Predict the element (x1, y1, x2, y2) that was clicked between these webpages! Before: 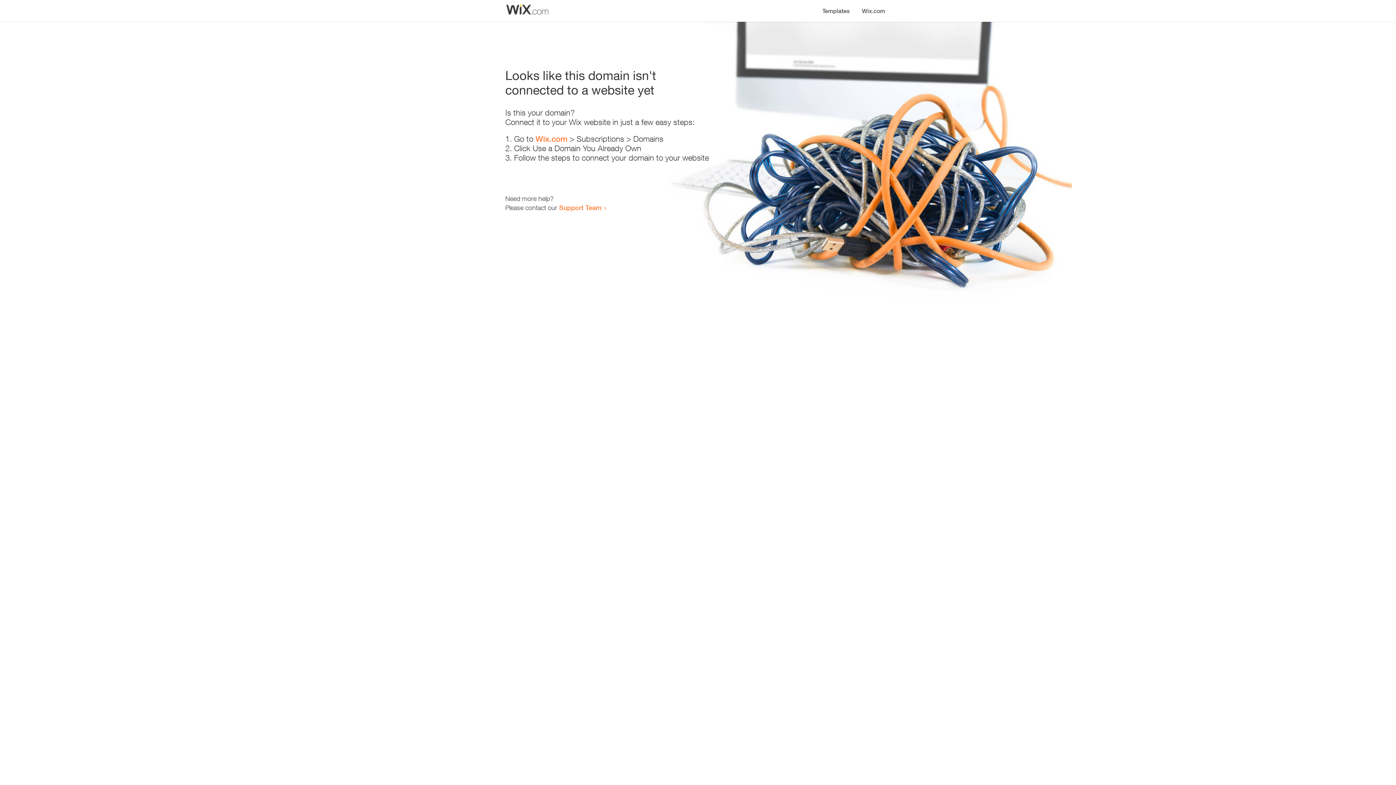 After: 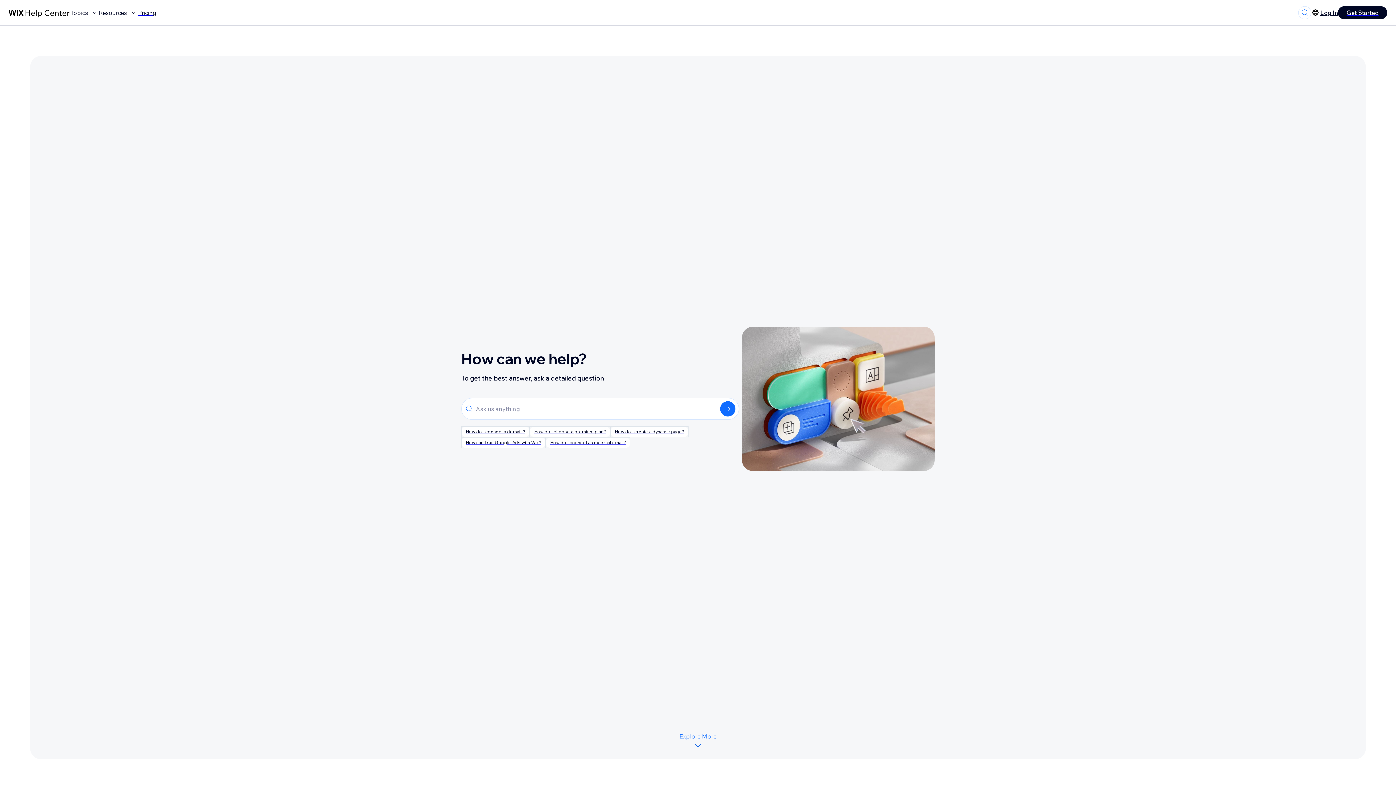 Action: label: Support Team bbox: (559, 203, 601, 211)